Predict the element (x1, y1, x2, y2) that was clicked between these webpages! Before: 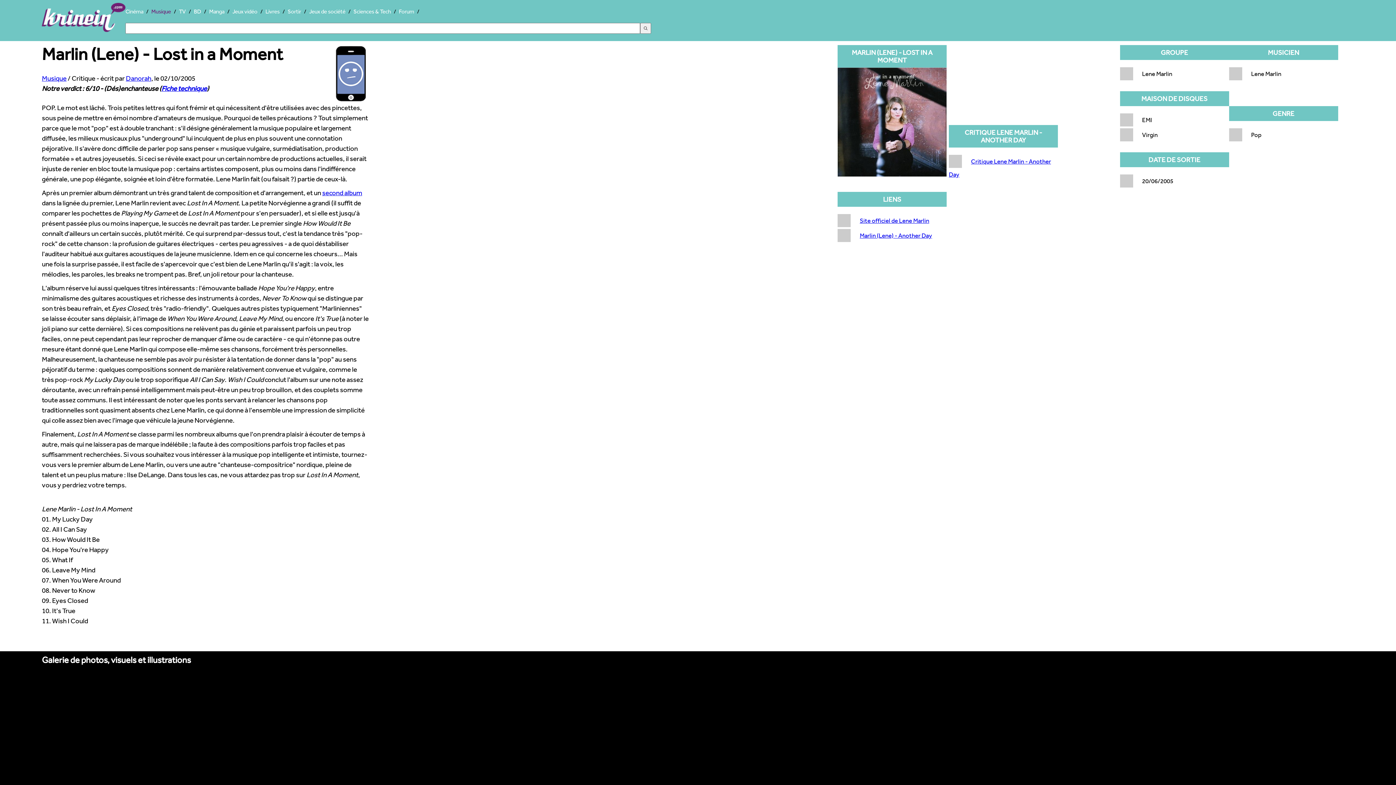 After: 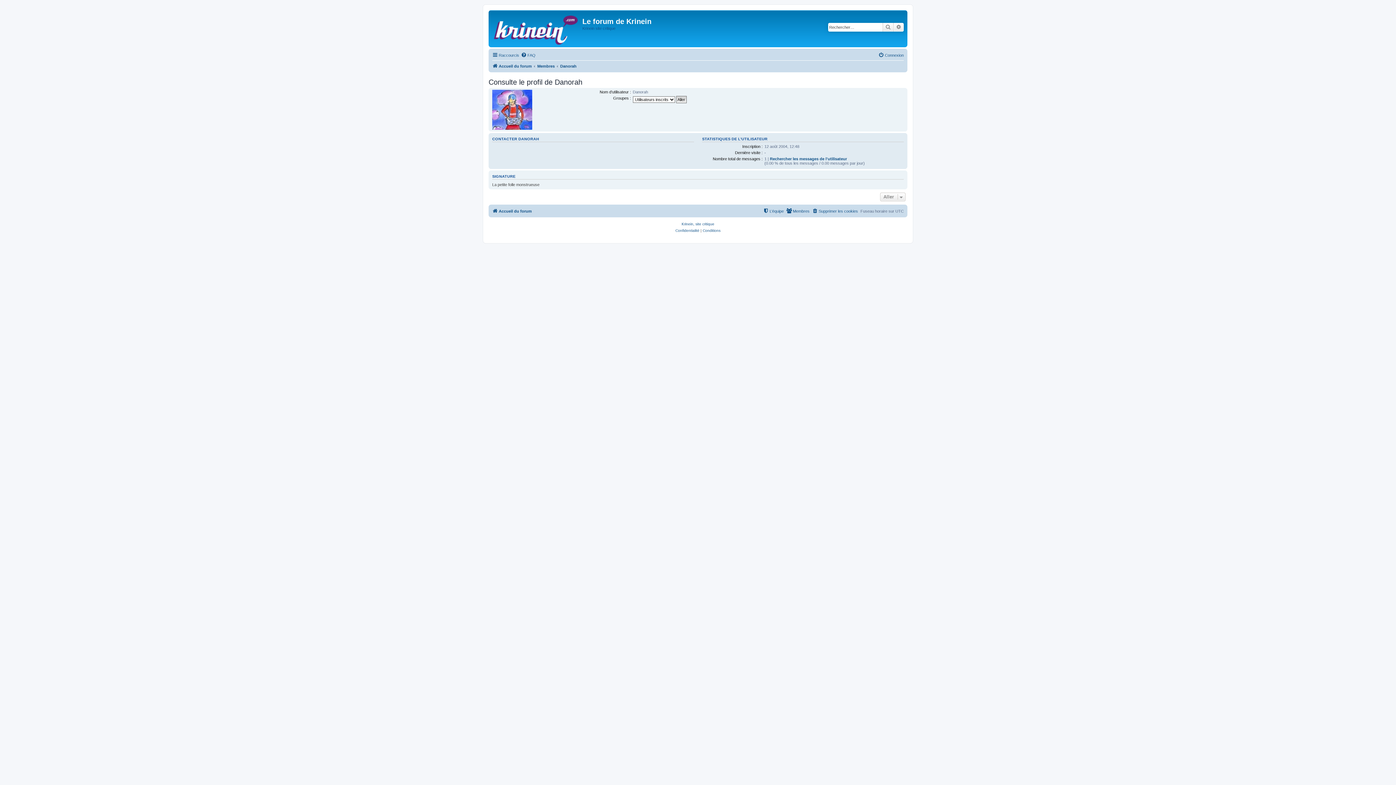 Action: label: Danorah bbox: (125, 74, 151, 82)